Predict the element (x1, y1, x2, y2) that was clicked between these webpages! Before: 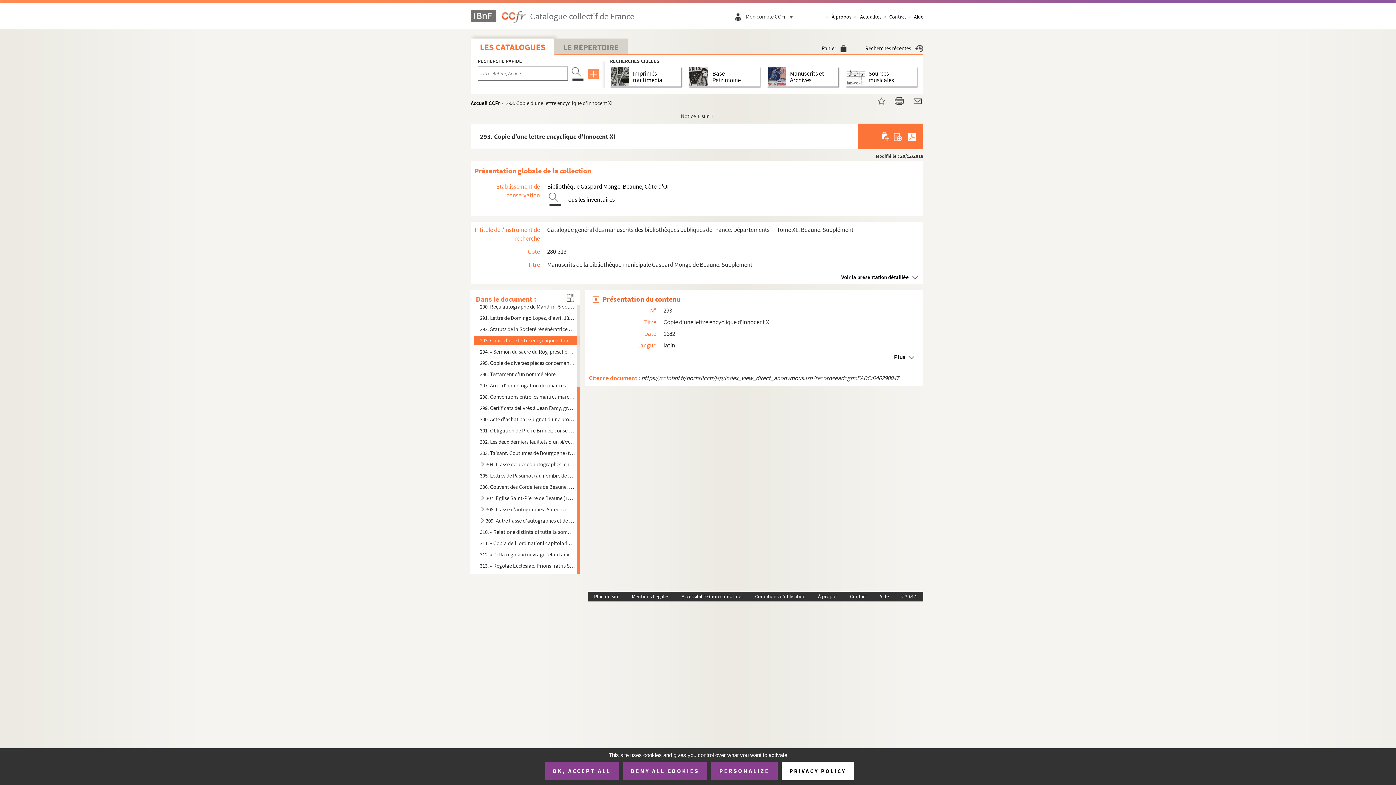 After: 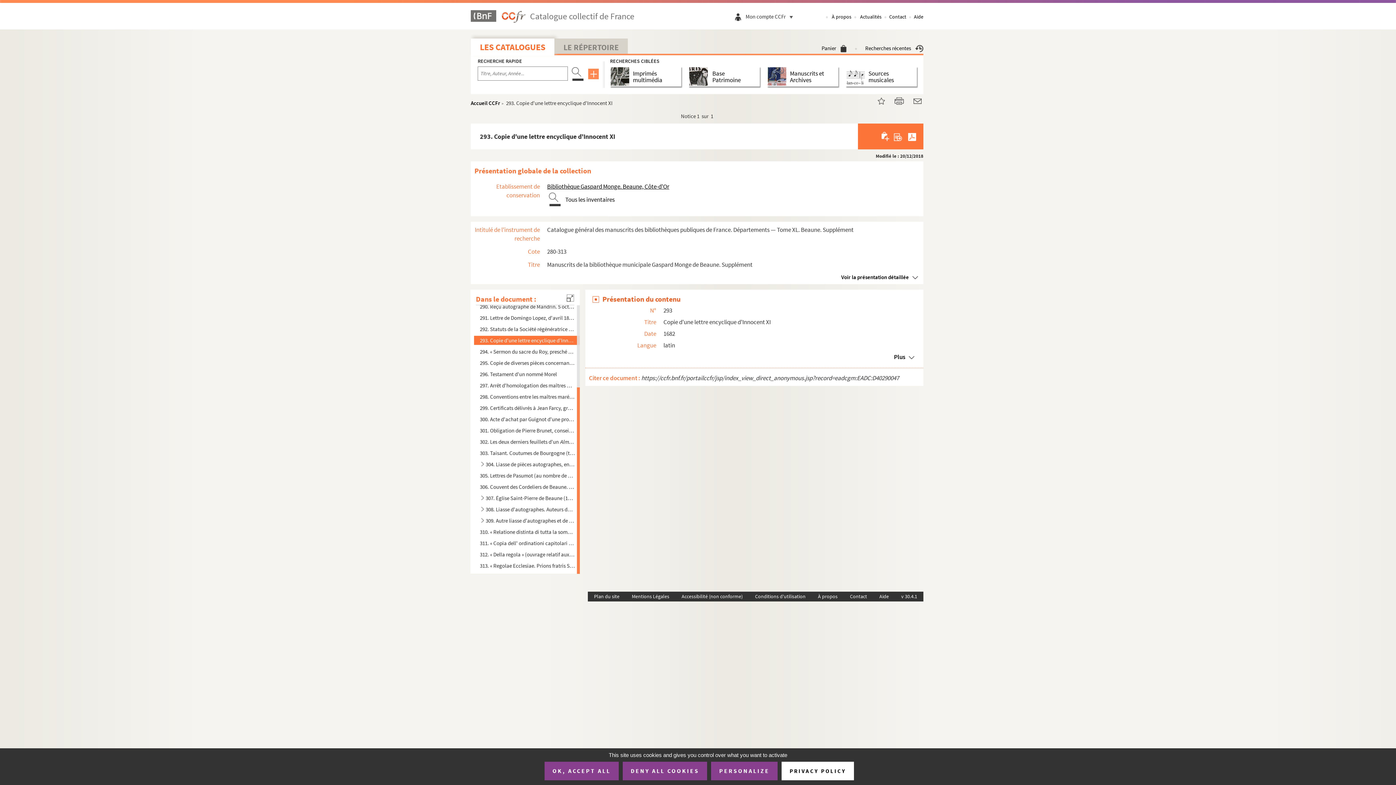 Action: bbox: (906, 132, 918, 140)